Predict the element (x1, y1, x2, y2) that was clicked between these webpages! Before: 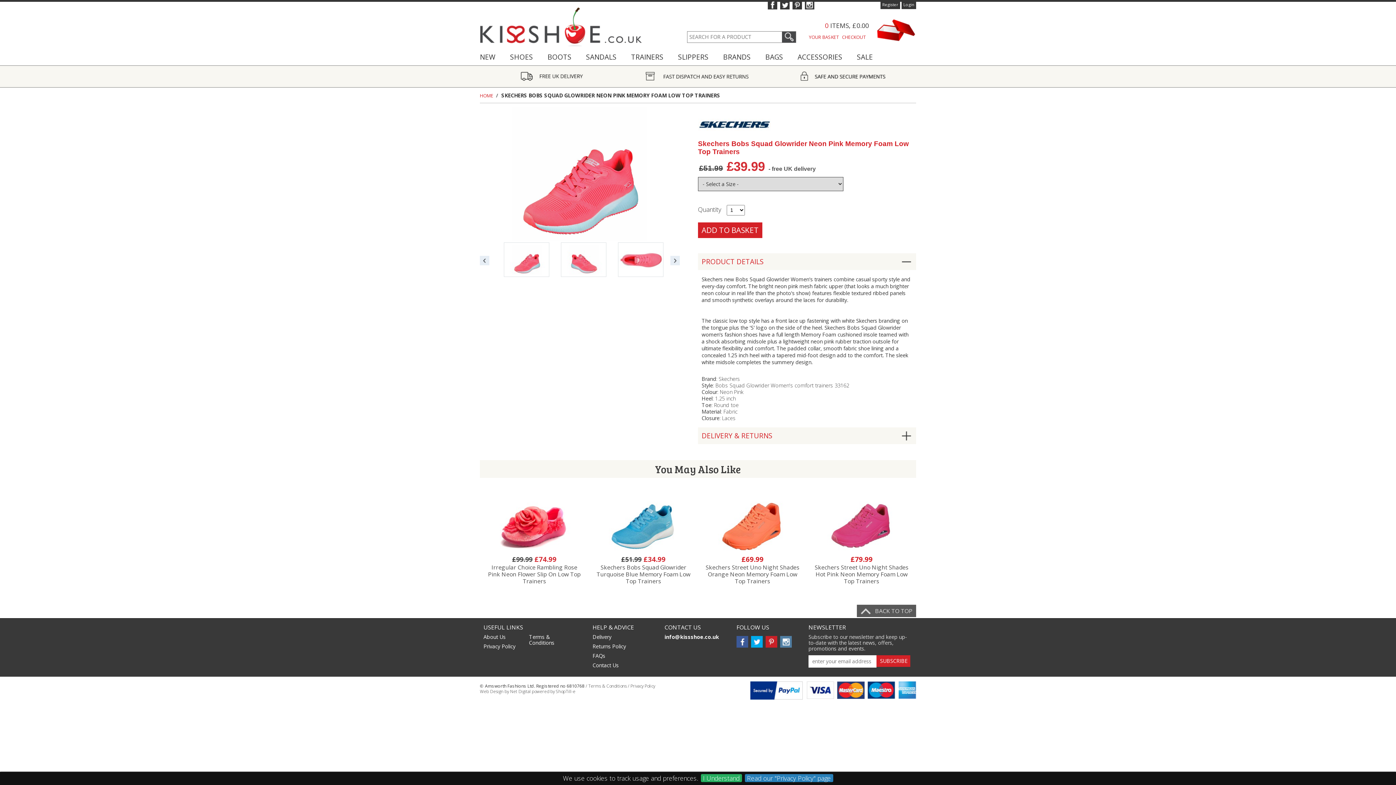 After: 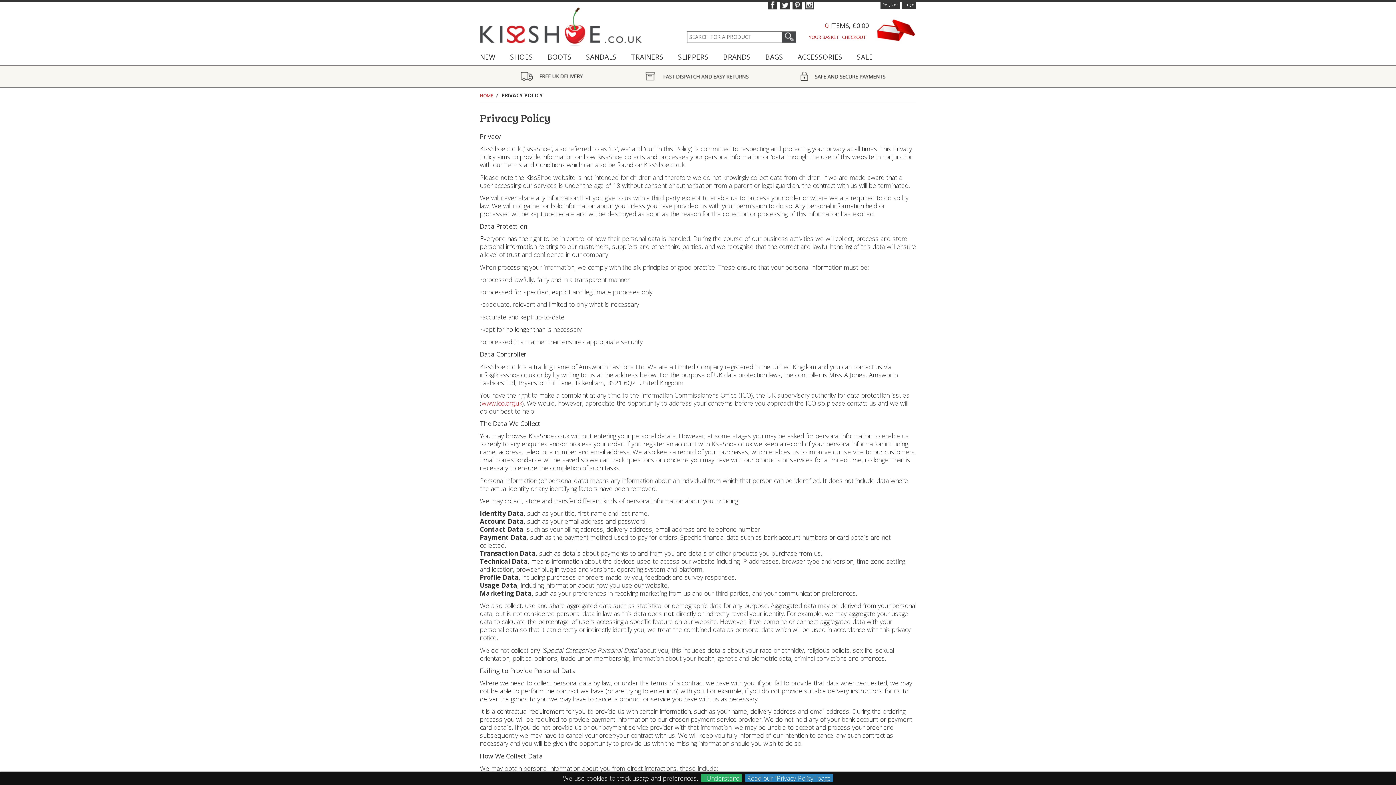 Action: bbox: (744, 774, 833, 782) label: Read our "Privacy Policy" page